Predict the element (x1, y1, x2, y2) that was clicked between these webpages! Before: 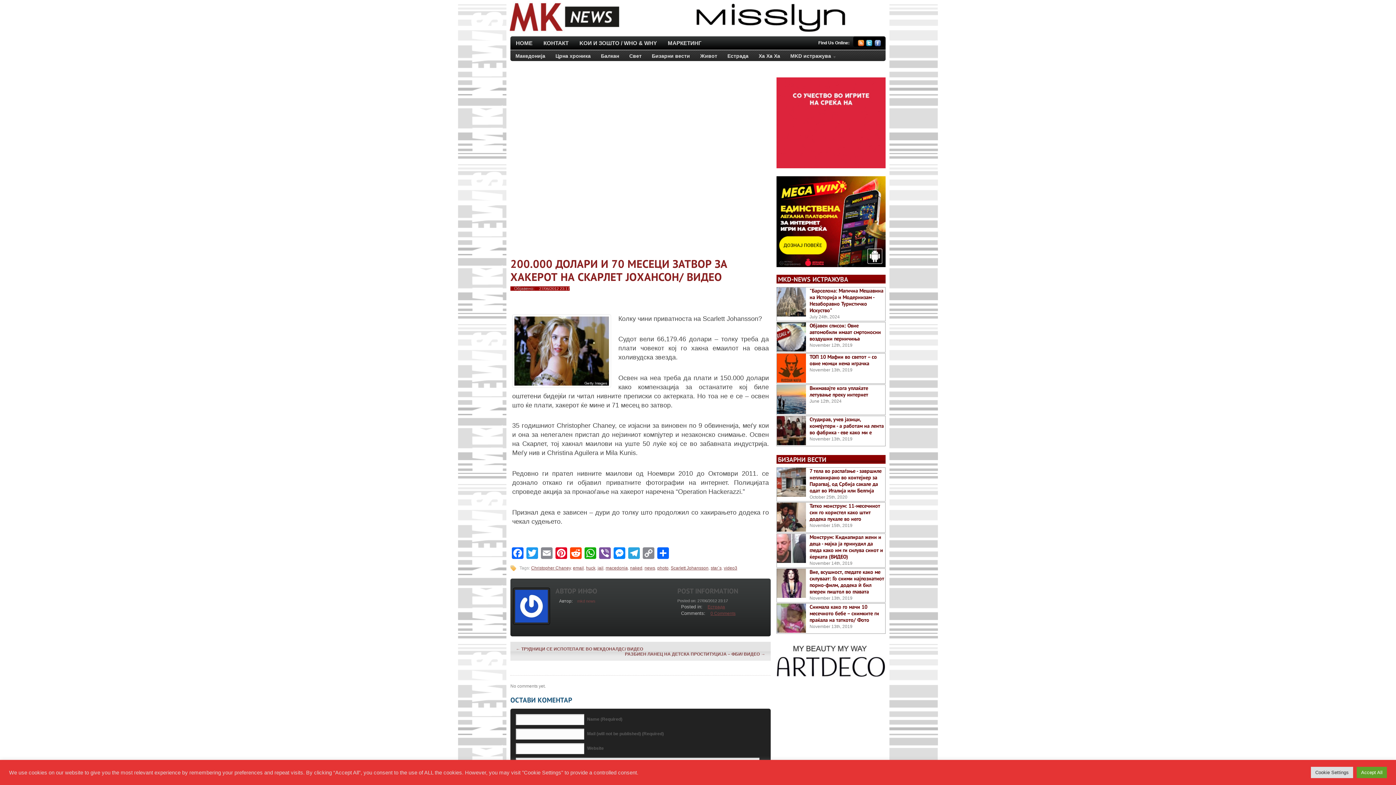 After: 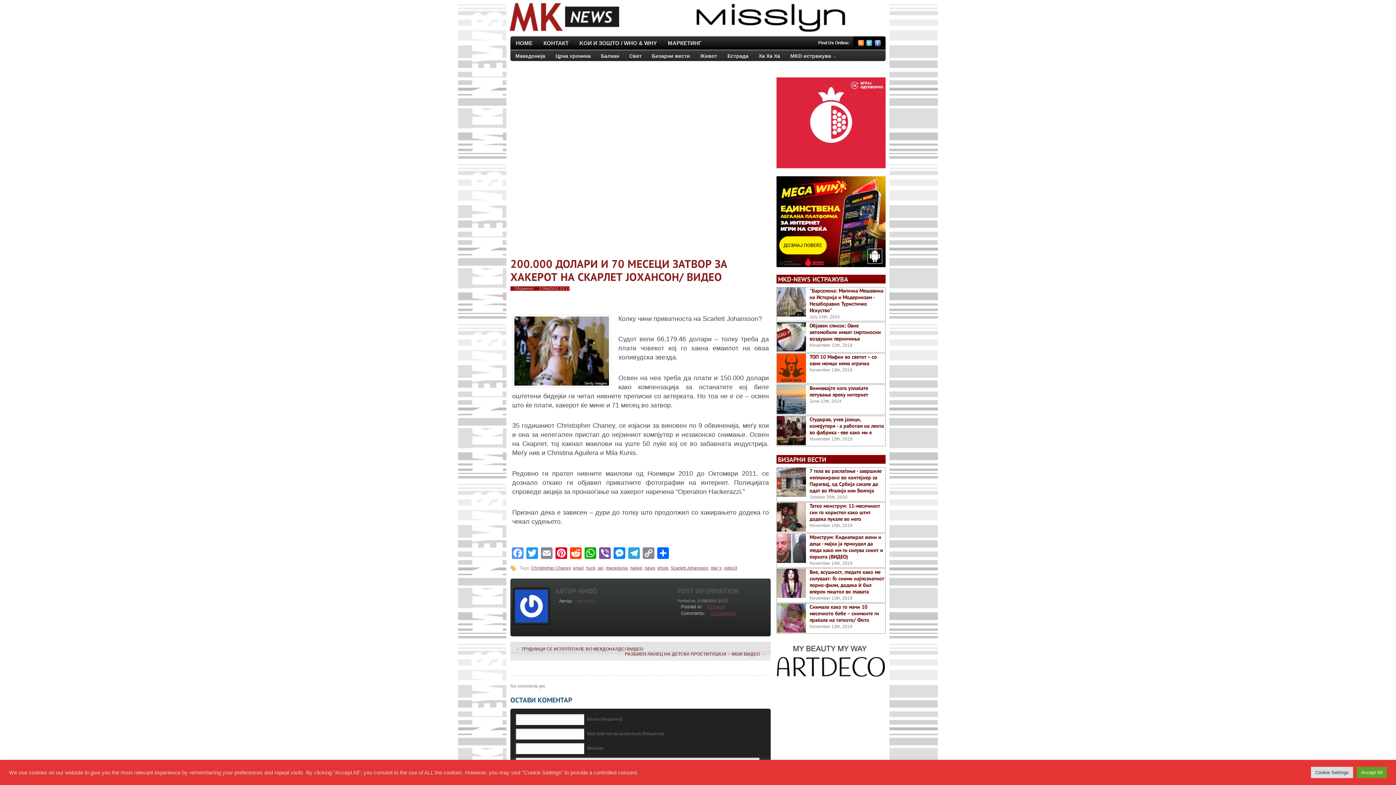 Action: bbox: (510, 547, 525, 559) label: Facebook